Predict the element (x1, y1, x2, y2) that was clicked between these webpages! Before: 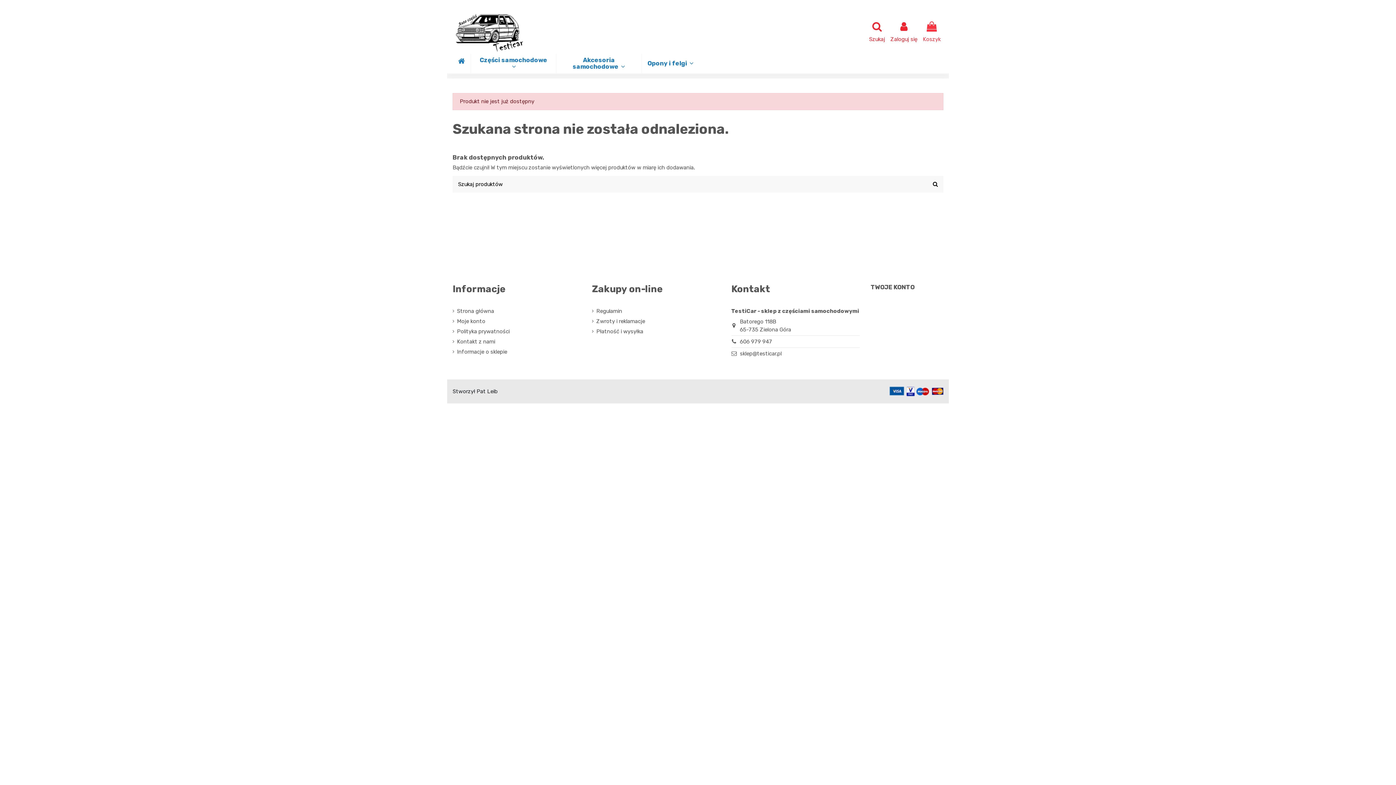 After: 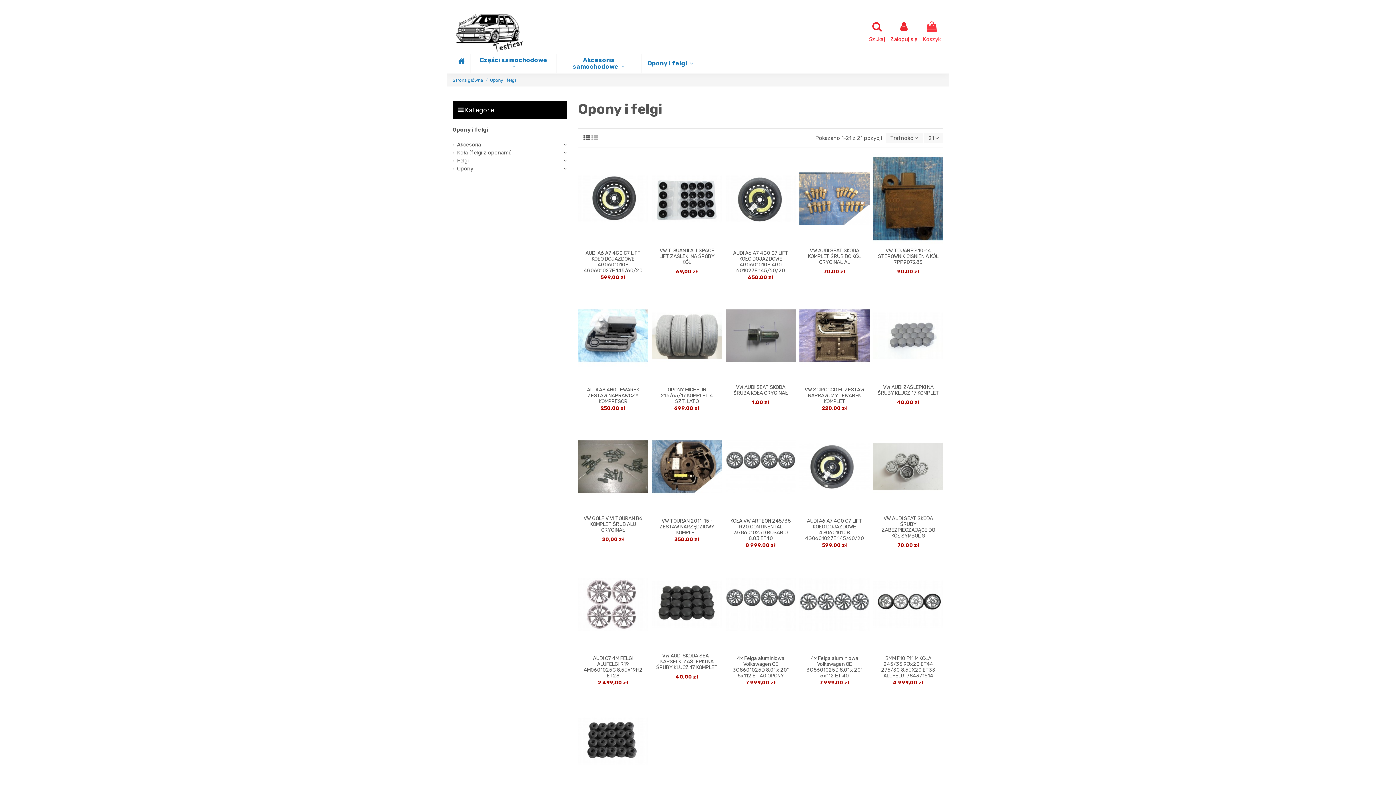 Action: bbox: (641, 53, 699, 73) label: Opony i felgi 